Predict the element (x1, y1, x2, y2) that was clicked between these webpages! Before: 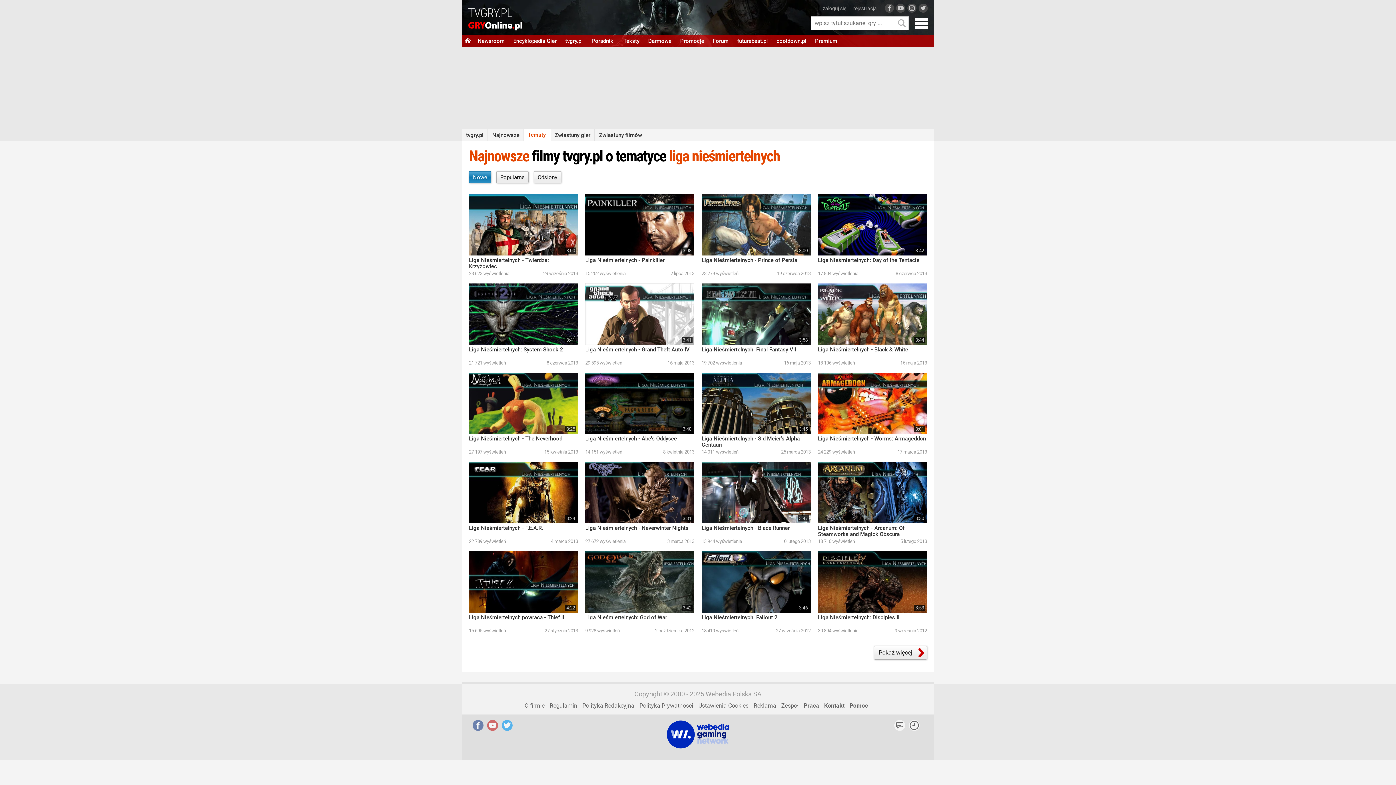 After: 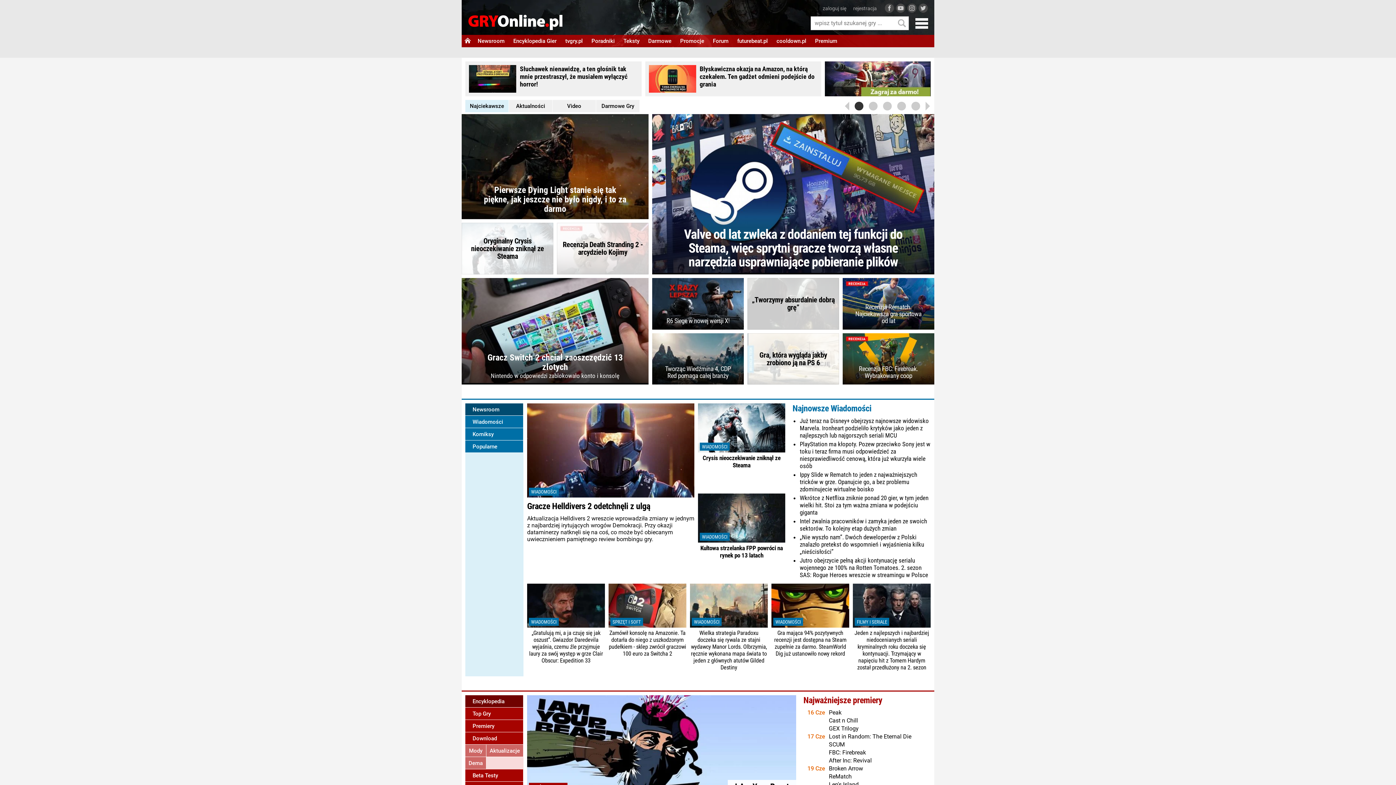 Action: bbox: (468, 20, 522, 30)